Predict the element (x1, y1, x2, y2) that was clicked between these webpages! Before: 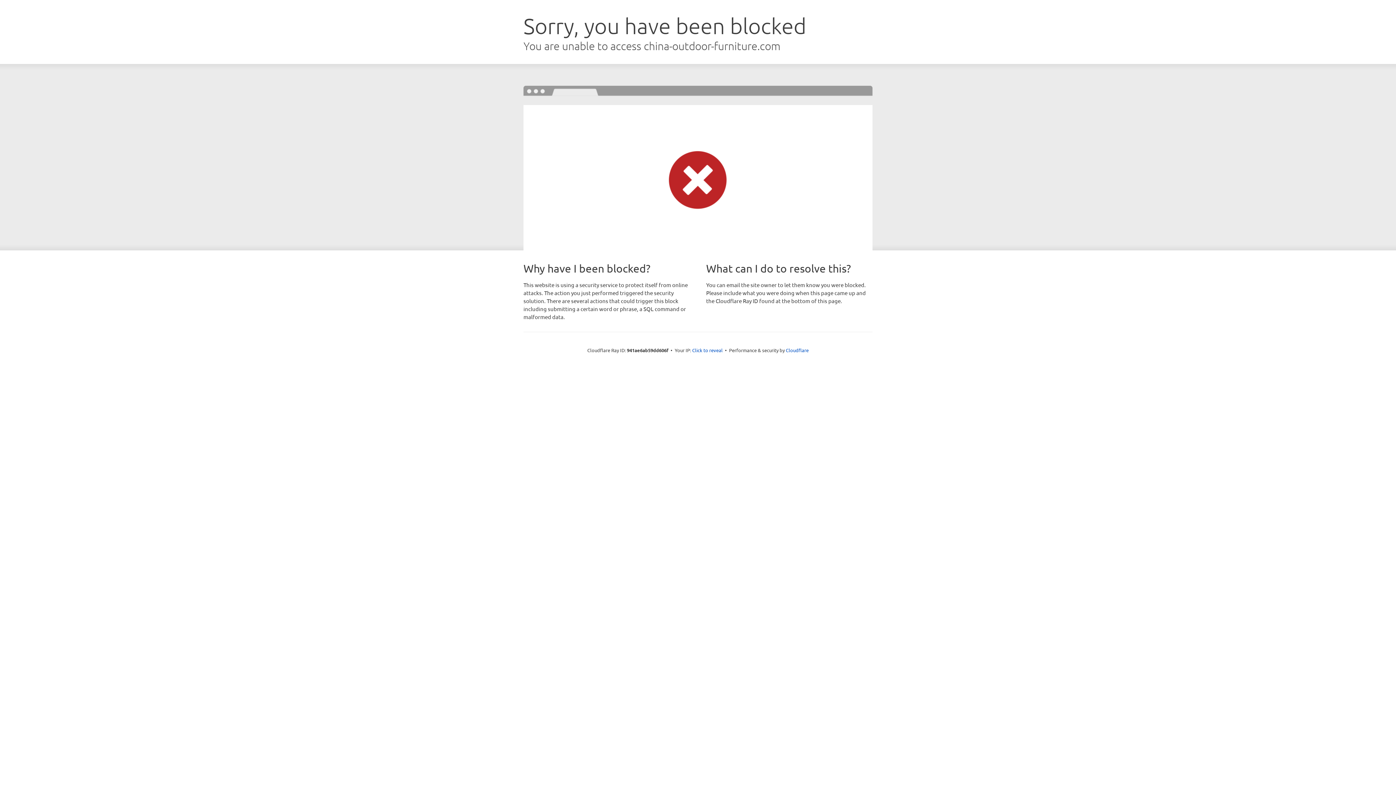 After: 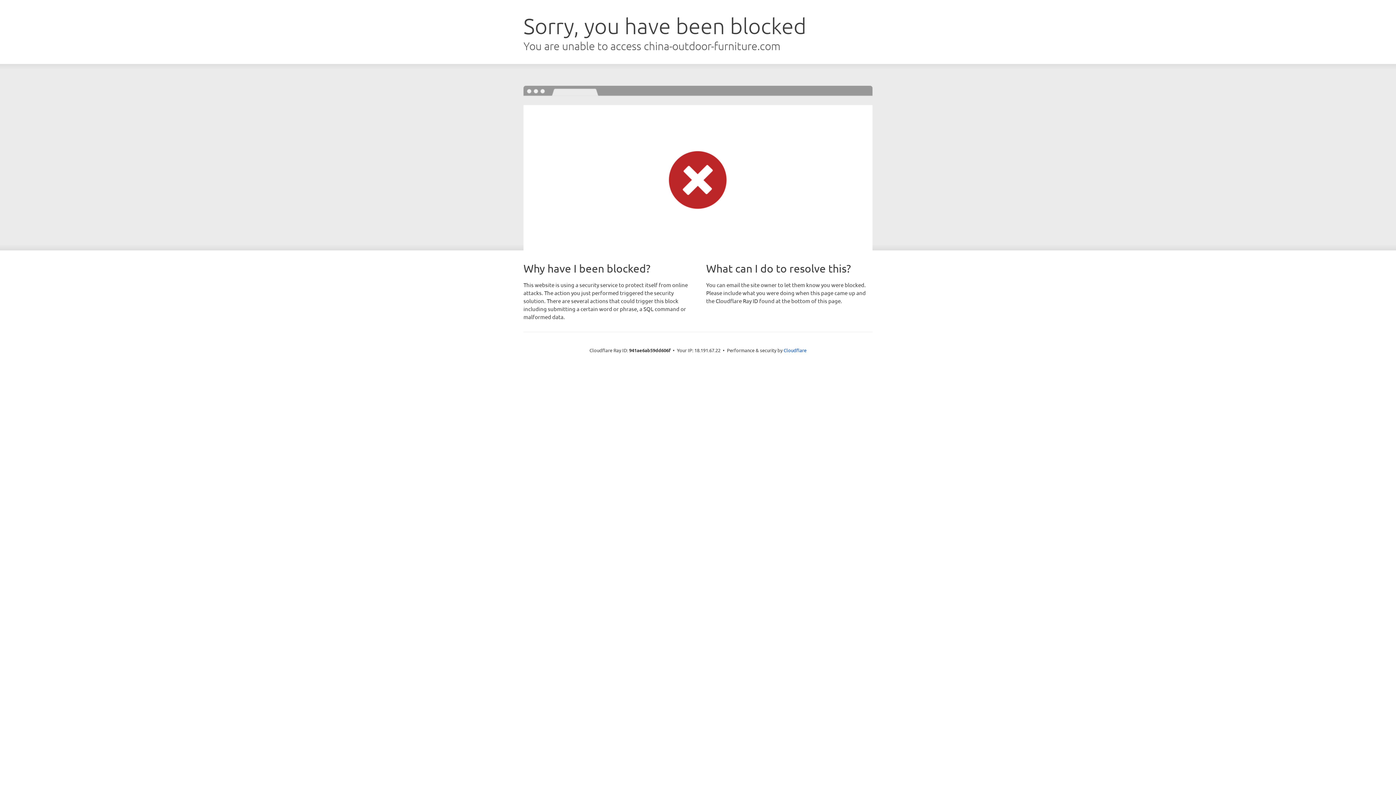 Action: label: Click to reveal bbox: (692, 346, 722, 353)